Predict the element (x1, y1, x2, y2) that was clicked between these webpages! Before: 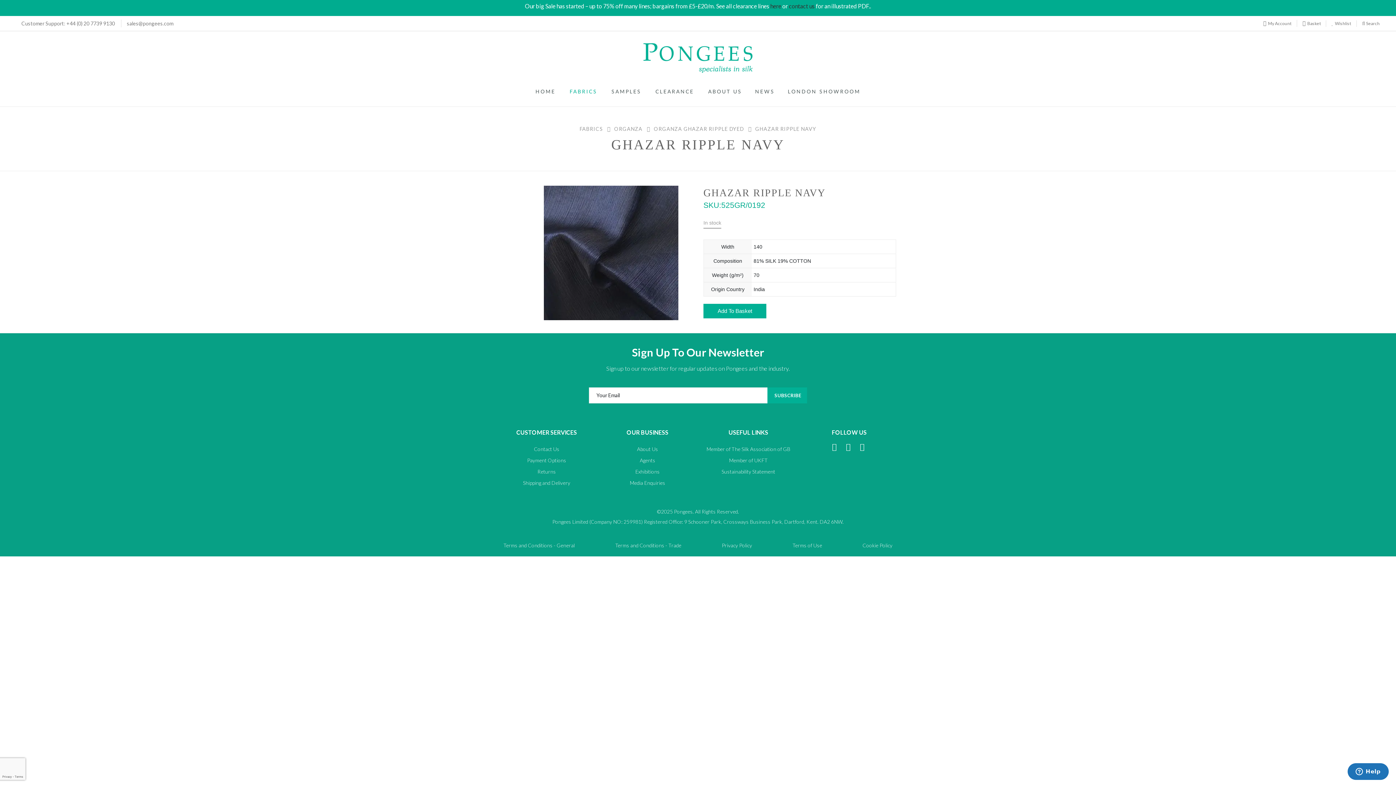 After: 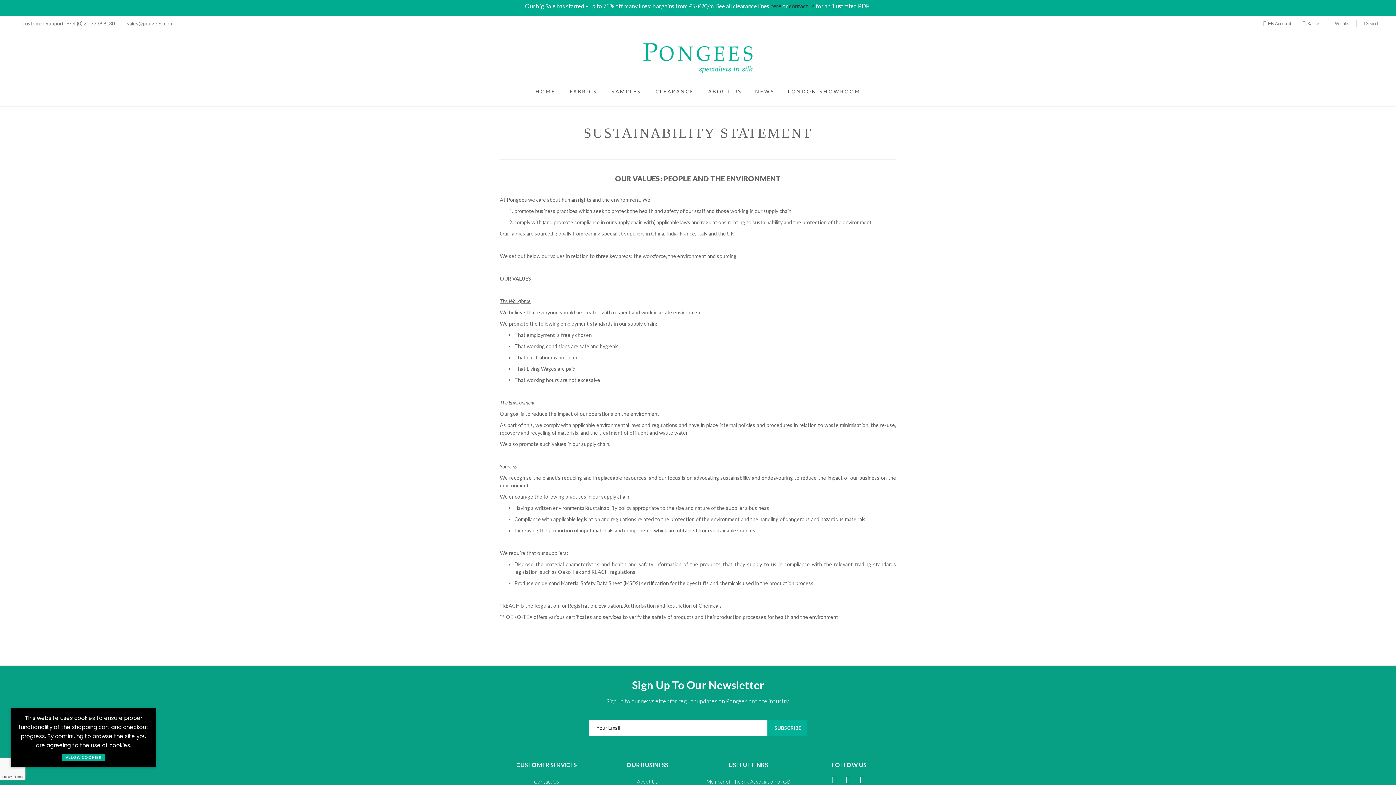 Action: label: Sustainability Statement bbox: (701, 466, 795, 477)